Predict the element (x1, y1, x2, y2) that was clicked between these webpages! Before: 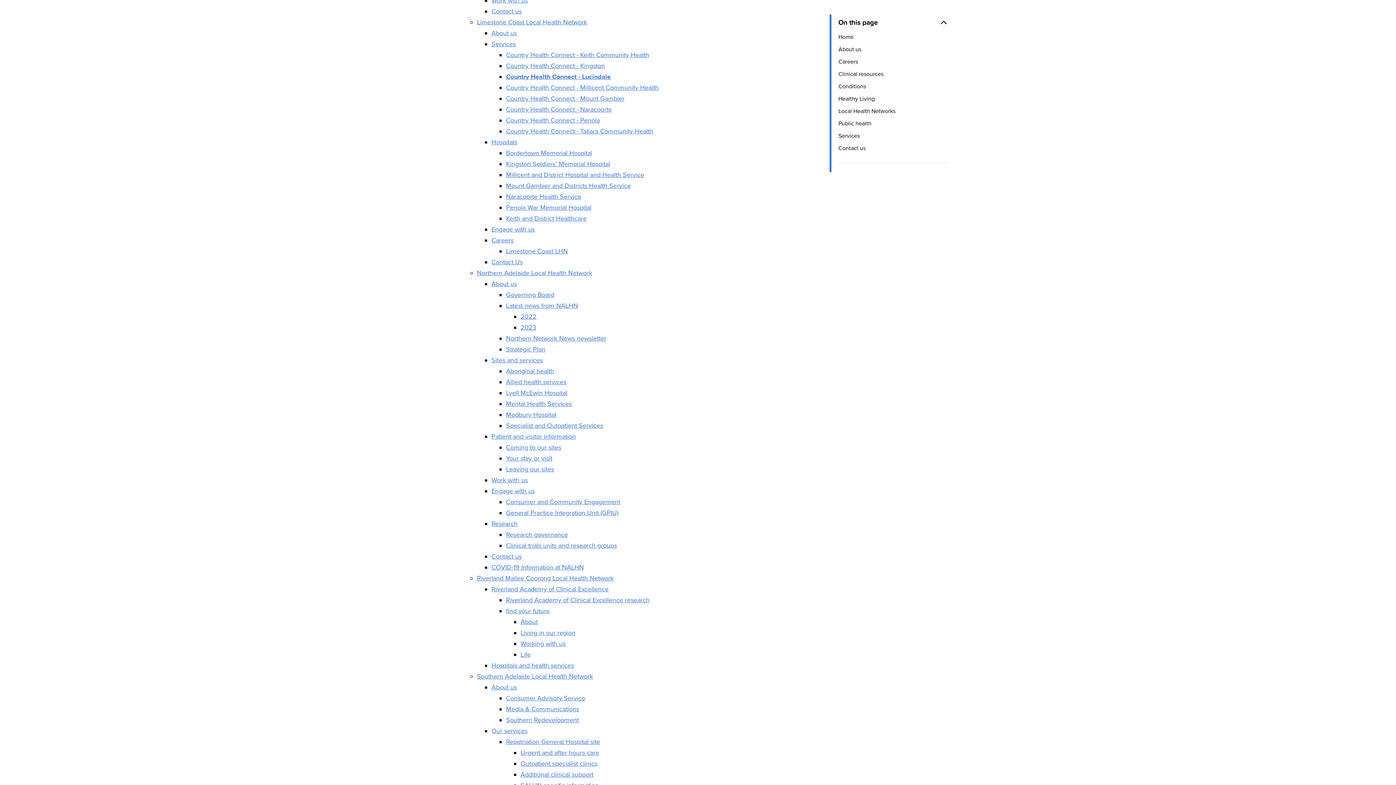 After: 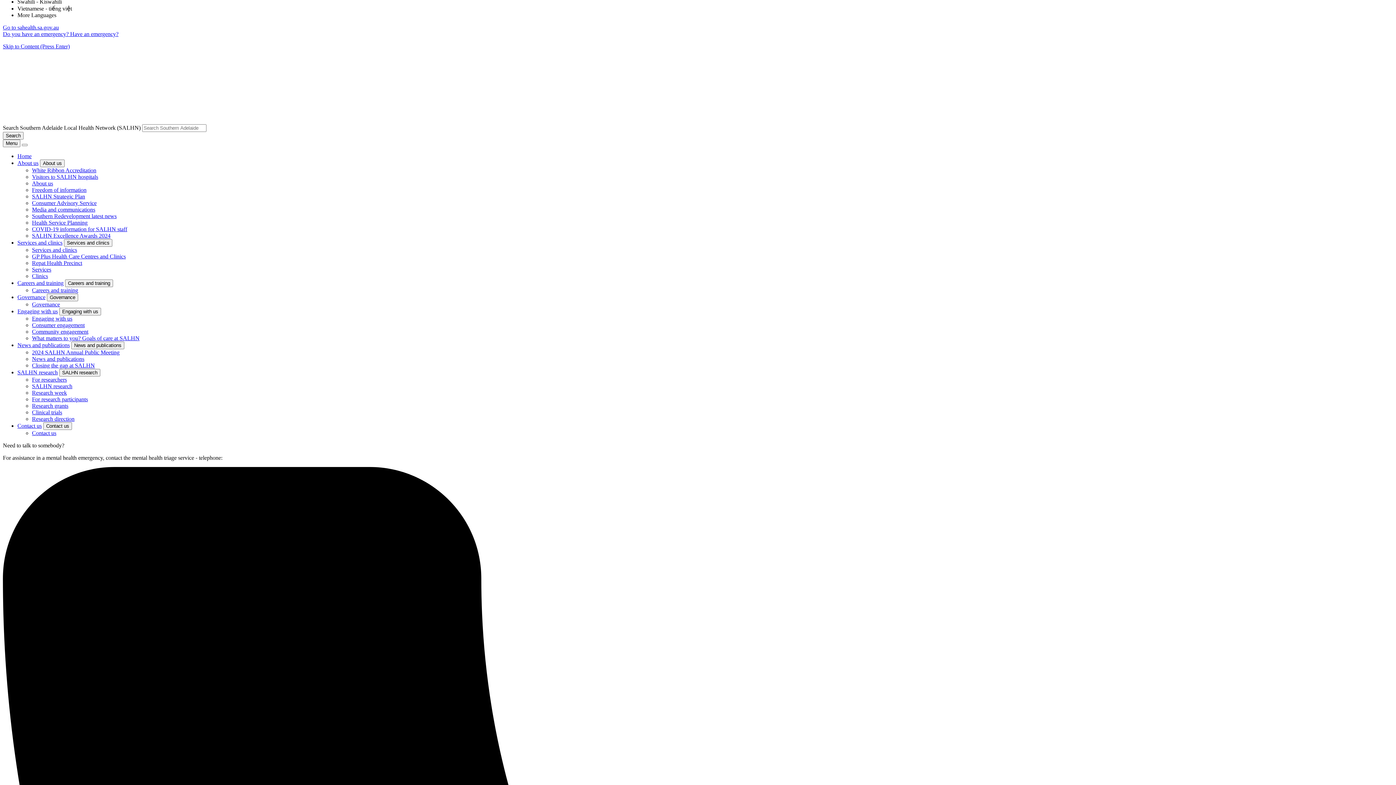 Action: bbox: (520, 770, 593, 778) label: Additional clinical support